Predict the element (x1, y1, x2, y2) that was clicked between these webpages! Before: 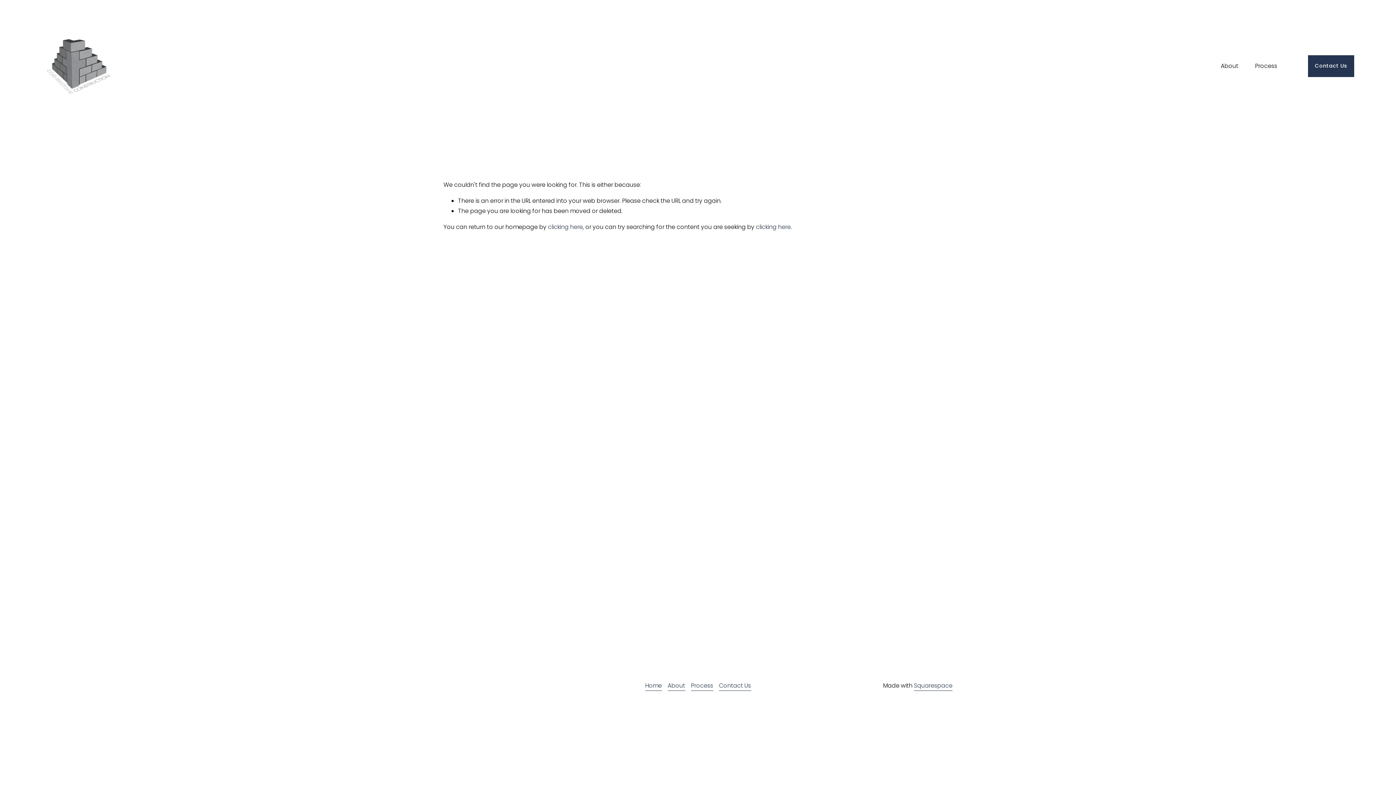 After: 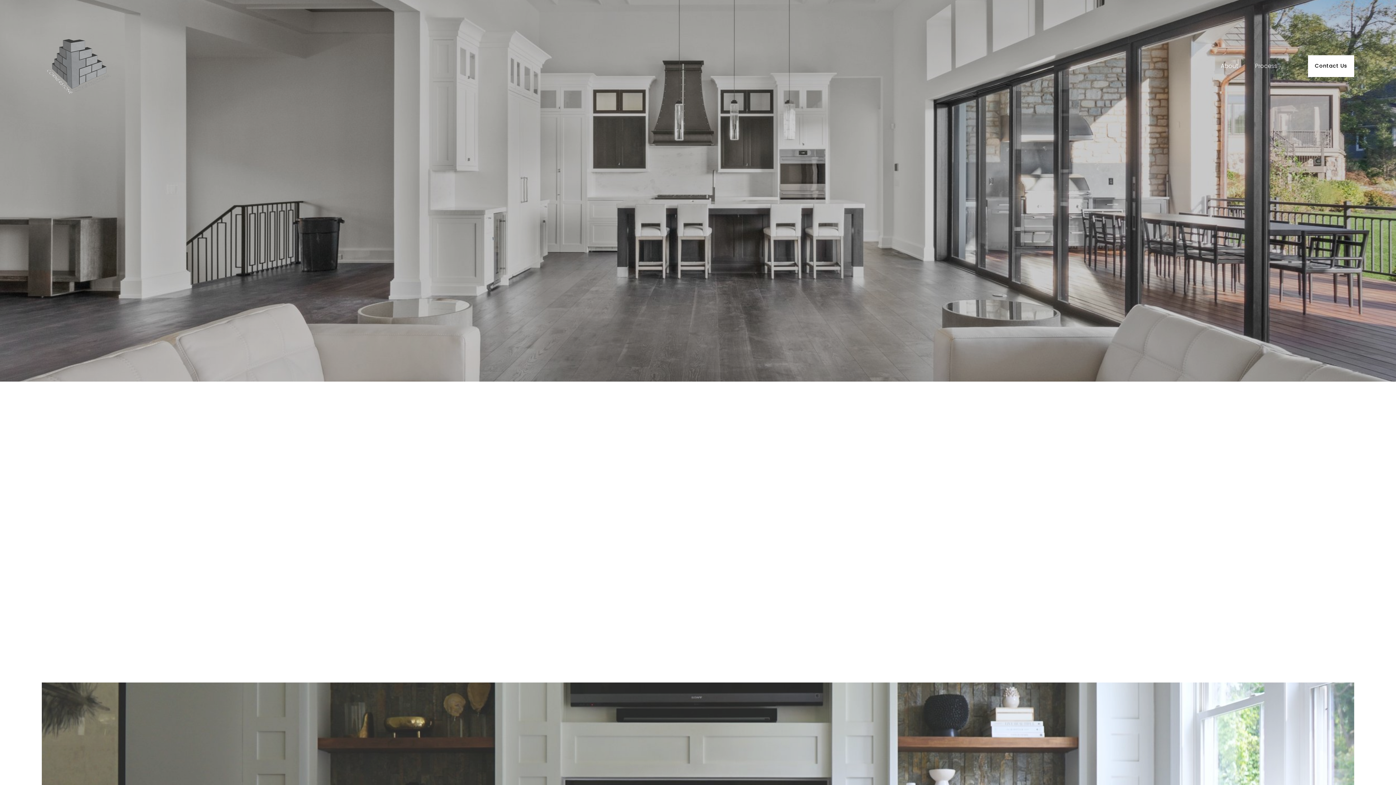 Action: bbox: (645, 681, 662, 691) label: Home